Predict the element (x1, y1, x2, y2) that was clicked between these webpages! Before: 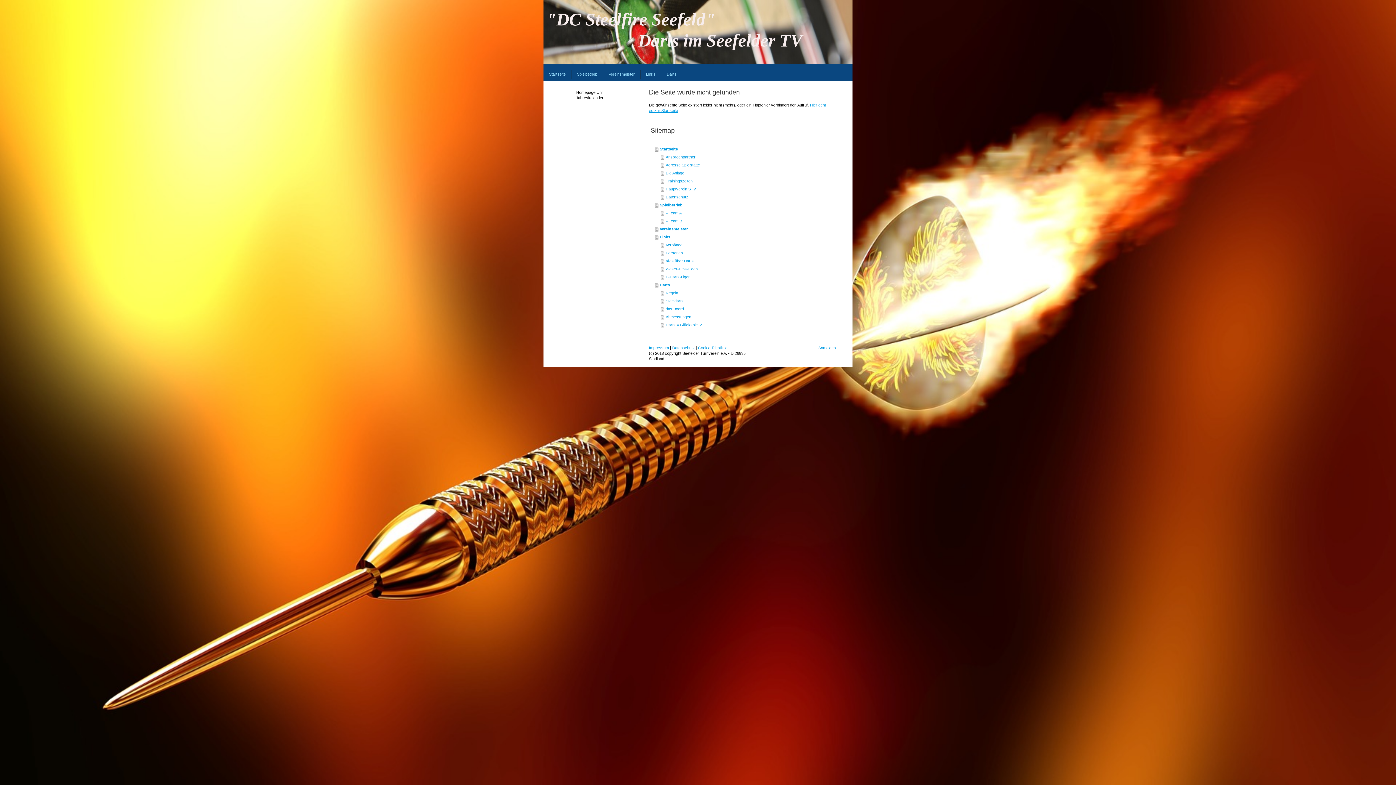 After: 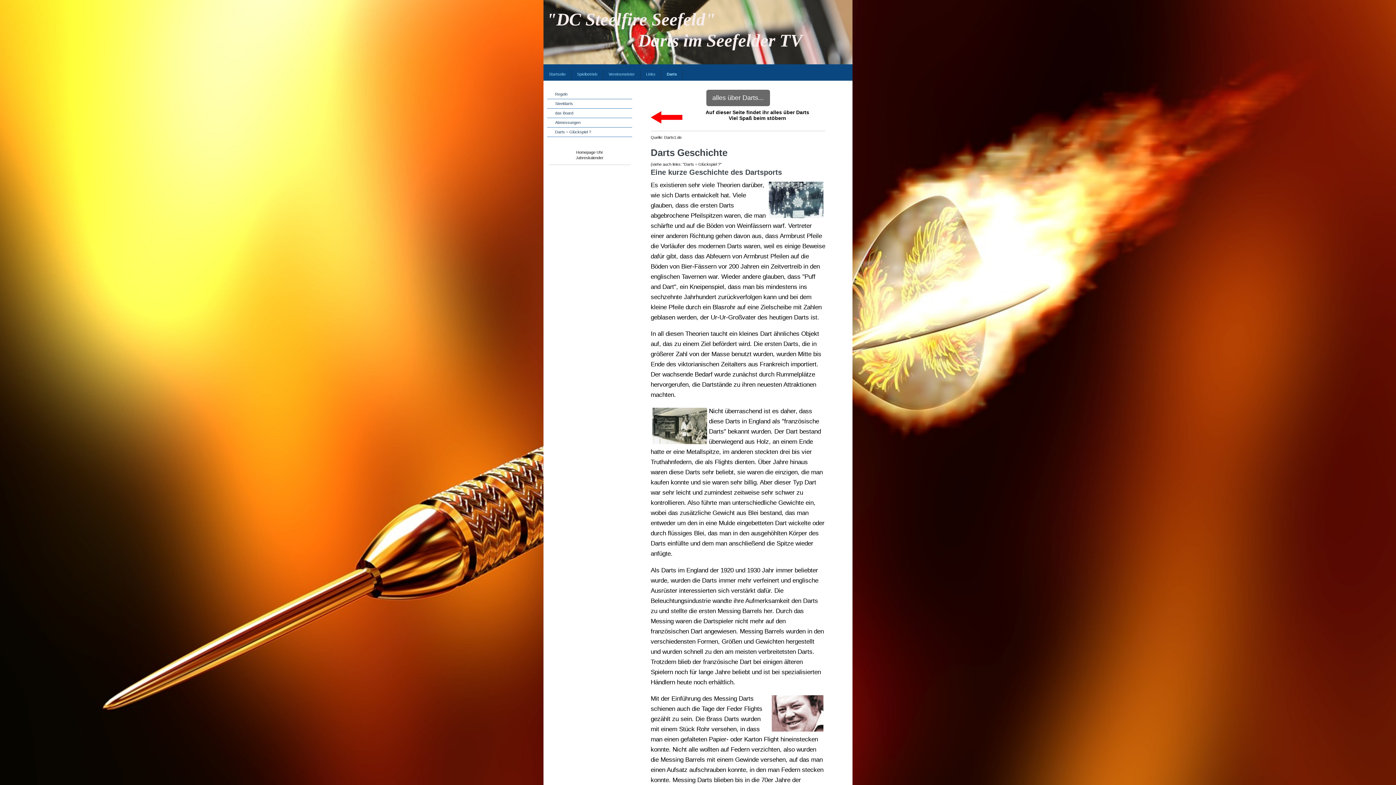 Action: label: Darts bbox: (655, 281, 827, 289)